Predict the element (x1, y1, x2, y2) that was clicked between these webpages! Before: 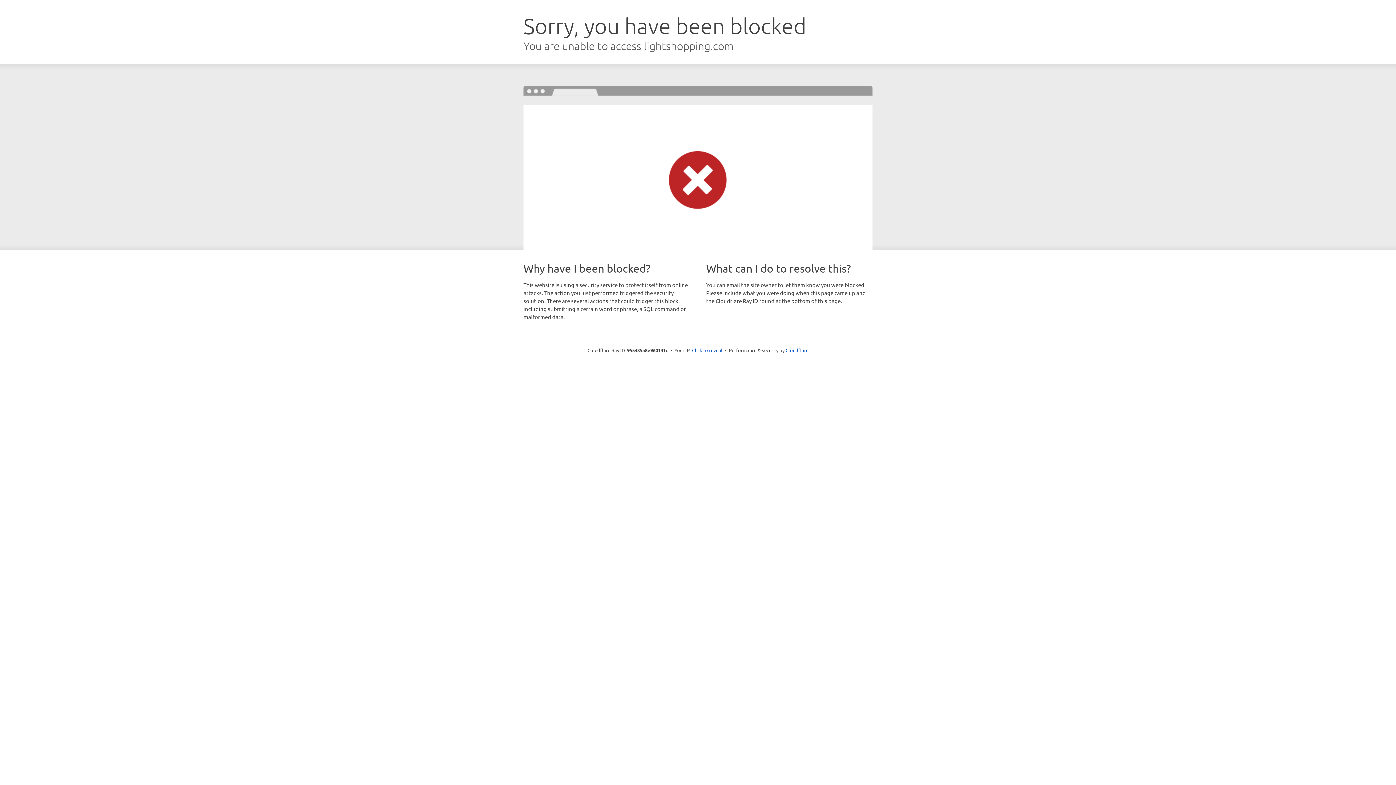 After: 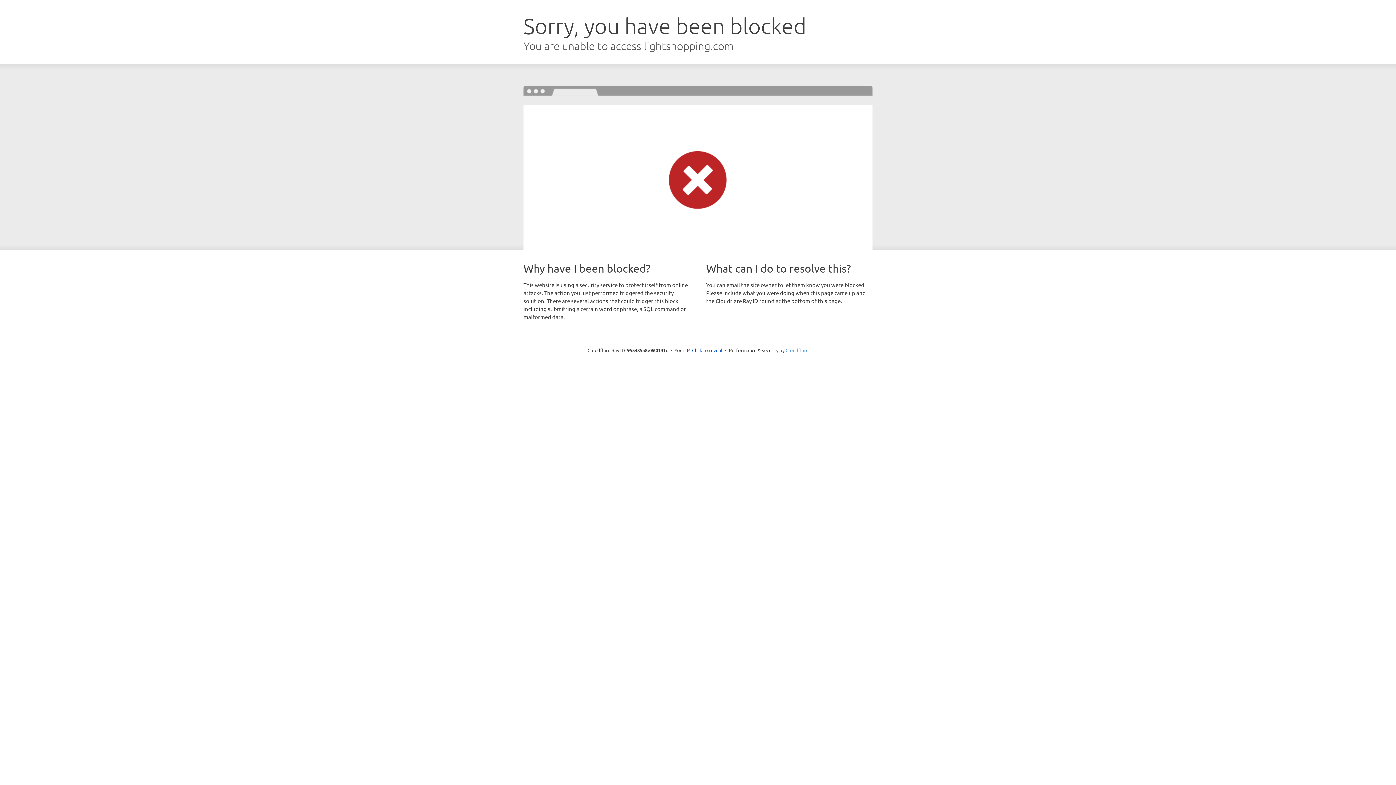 Action: label: Cloudflare bbox: (785, 347, 808, 353)